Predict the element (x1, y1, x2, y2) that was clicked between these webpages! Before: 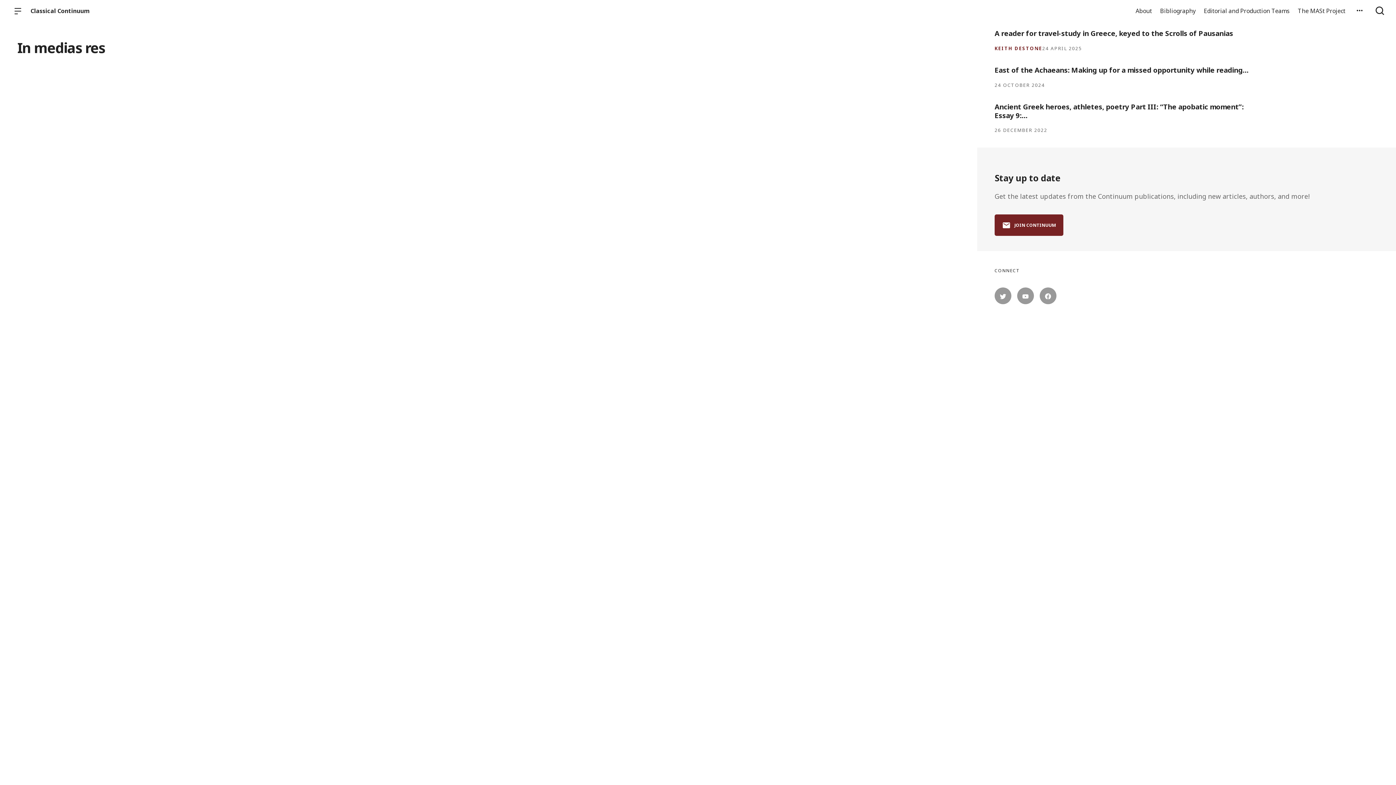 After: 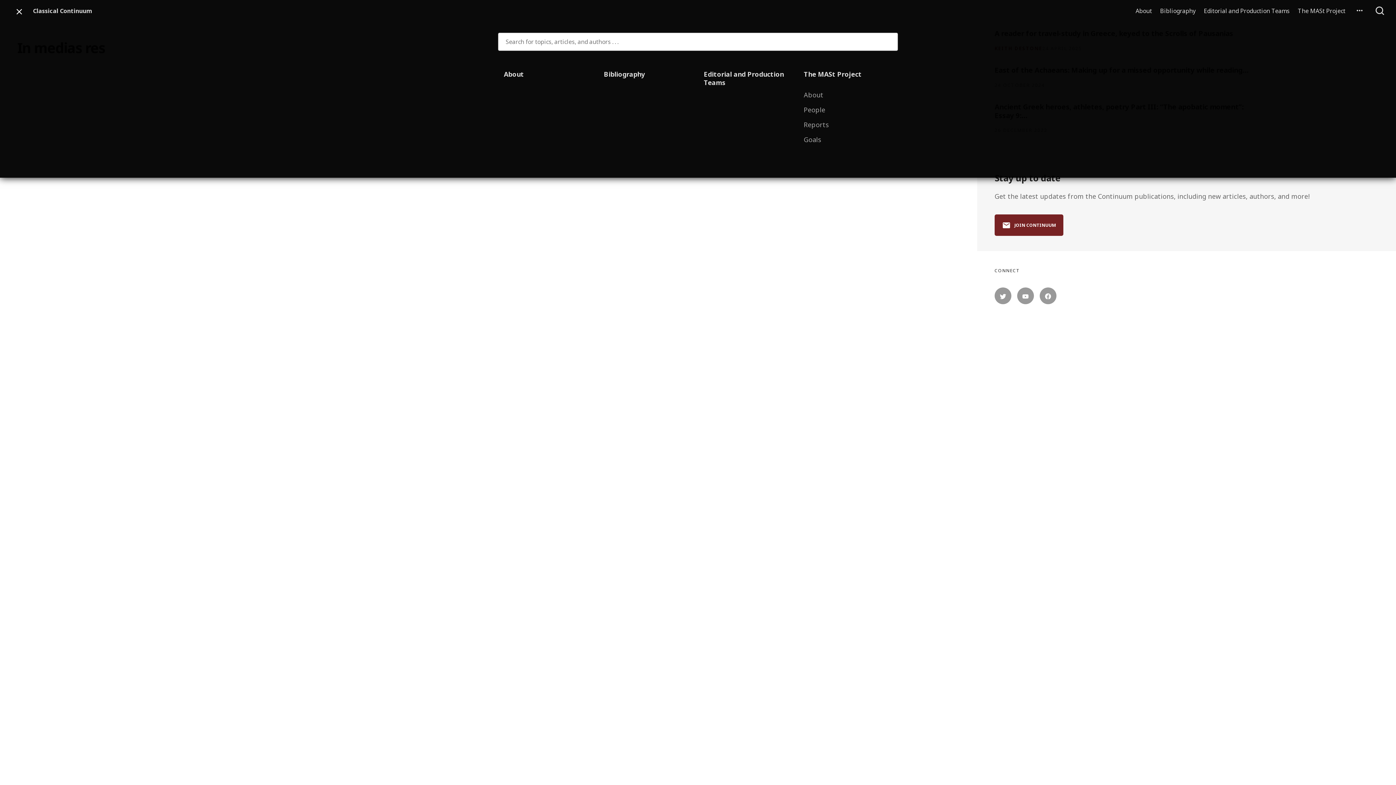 Action: bbox: (11, 0, 28, 21)